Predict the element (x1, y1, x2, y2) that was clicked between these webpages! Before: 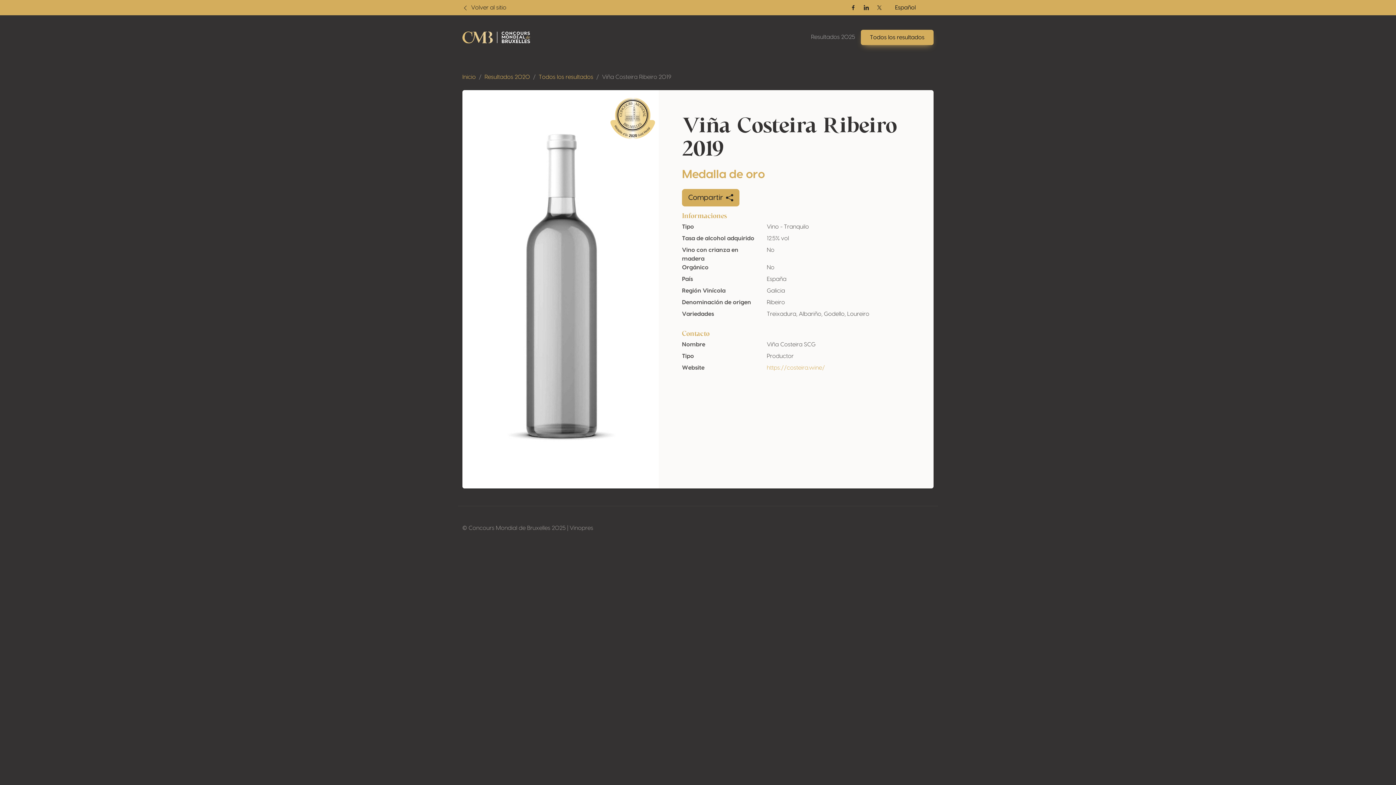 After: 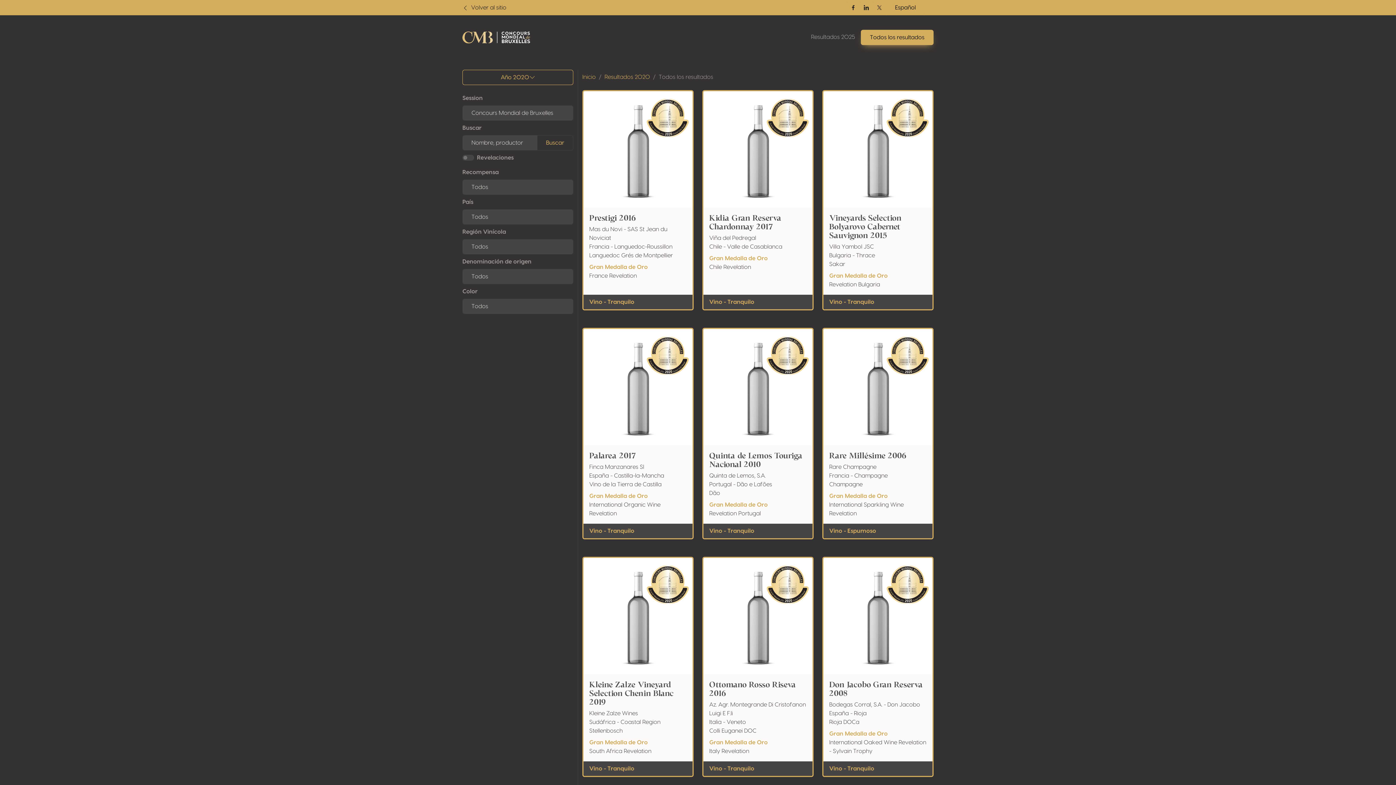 Action: label: Todos los resultados bbox: (538, 74, 593, 80)